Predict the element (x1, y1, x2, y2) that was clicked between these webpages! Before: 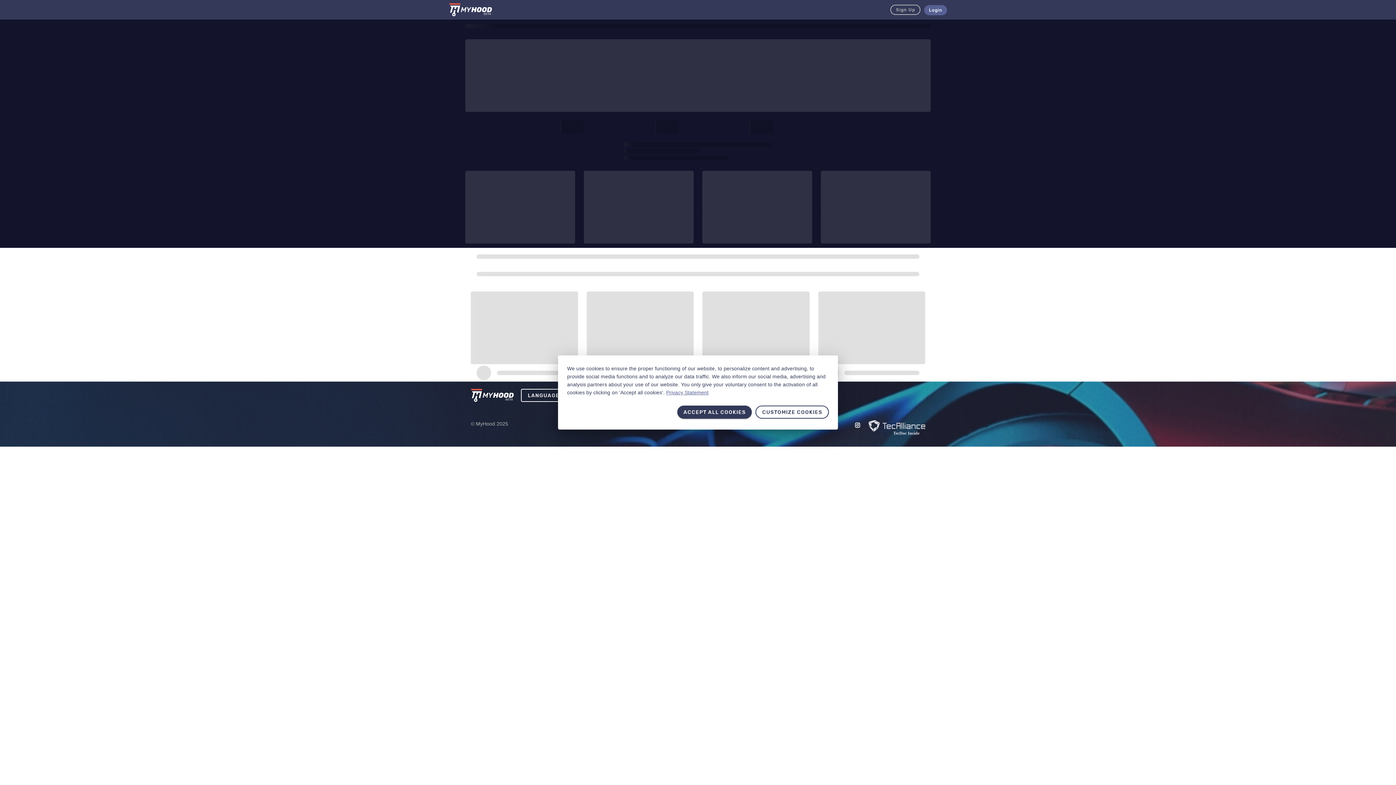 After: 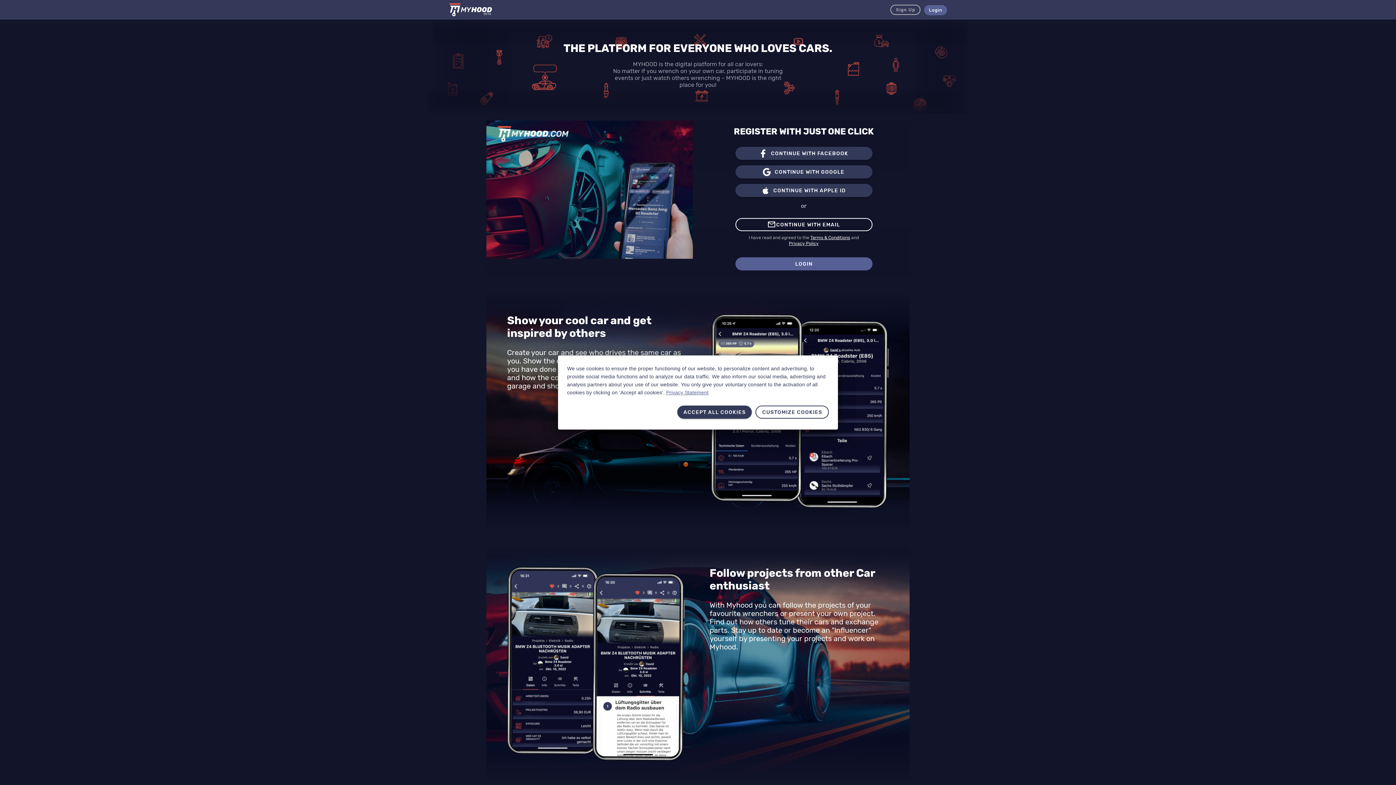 Action: bbox: (470, 389, 513, 402)